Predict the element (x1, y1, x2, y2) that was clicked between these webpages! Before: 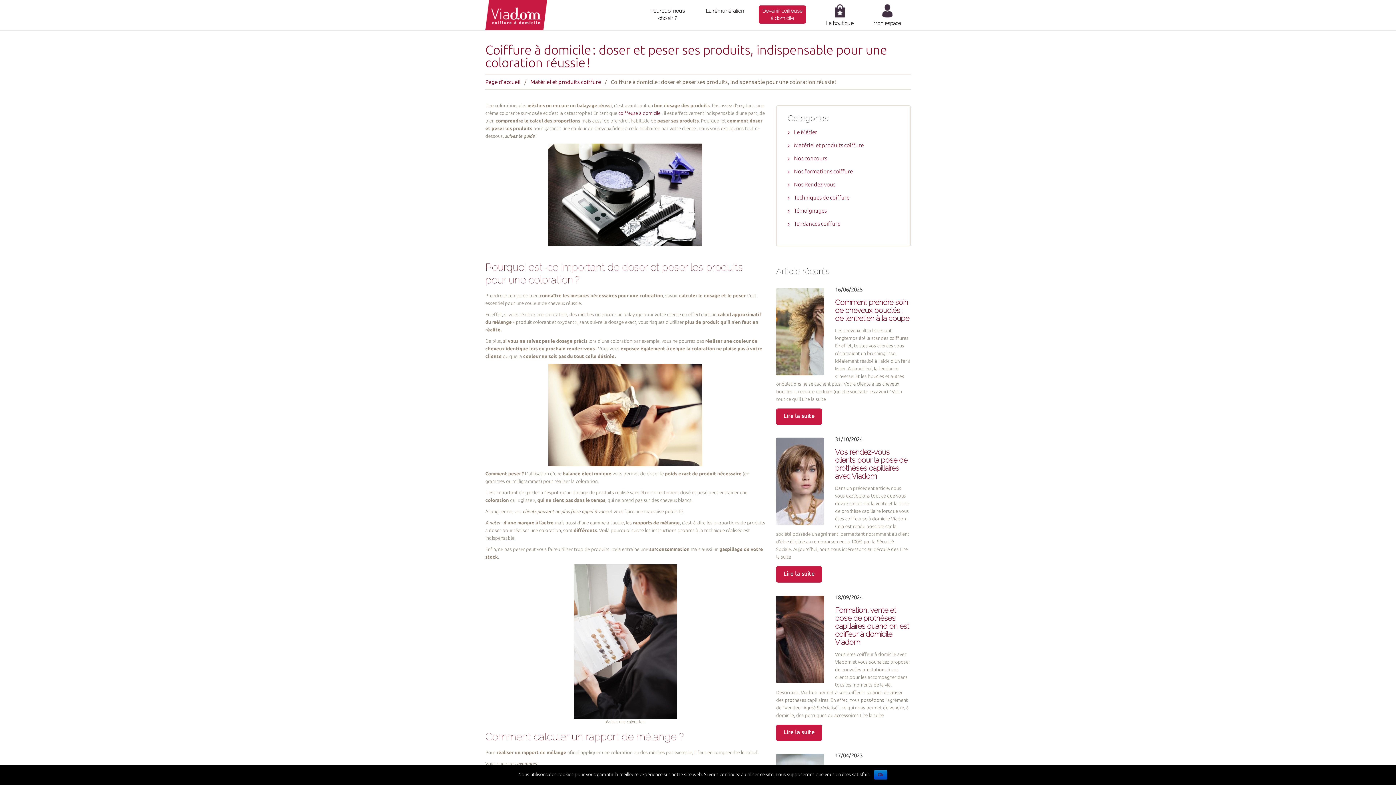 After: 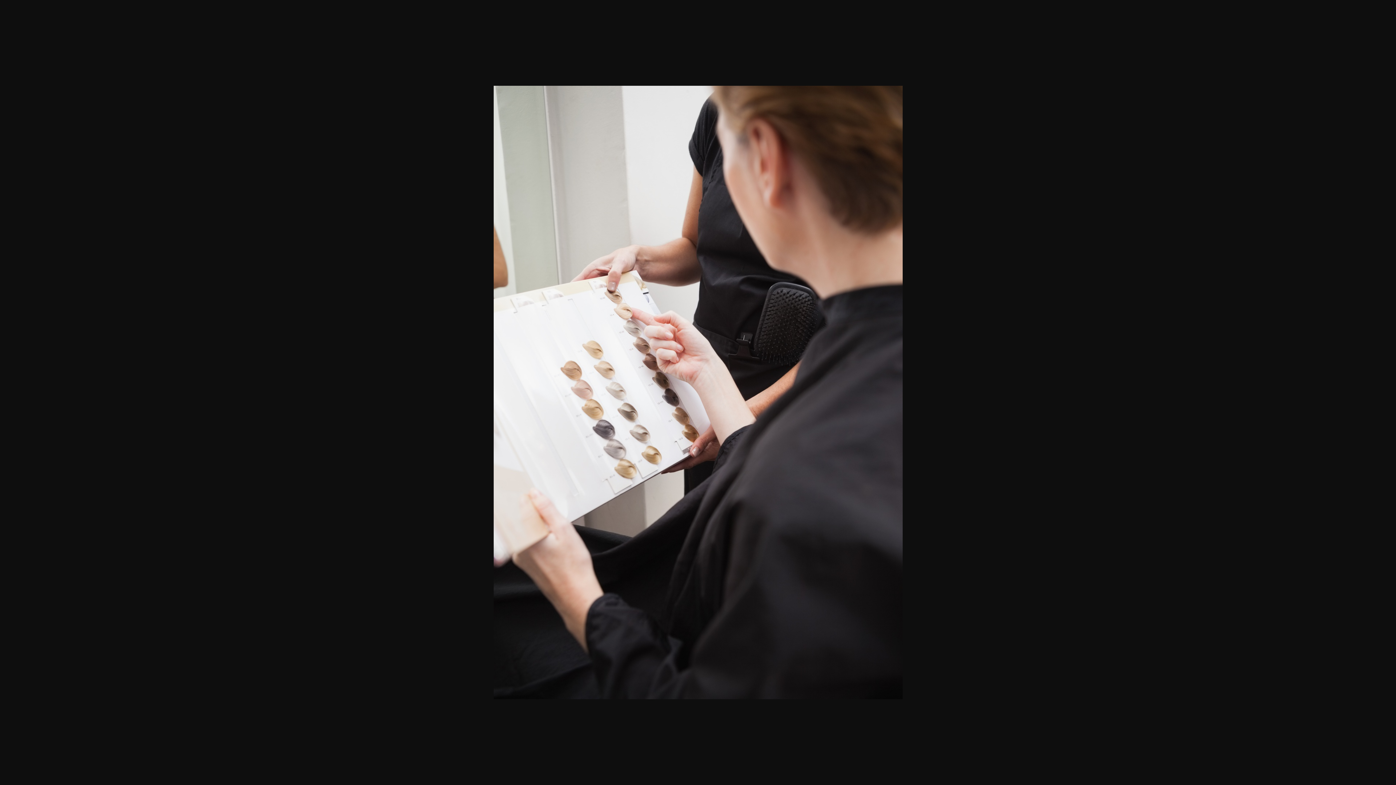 Action: bbox: (574, 638, 676, 643)